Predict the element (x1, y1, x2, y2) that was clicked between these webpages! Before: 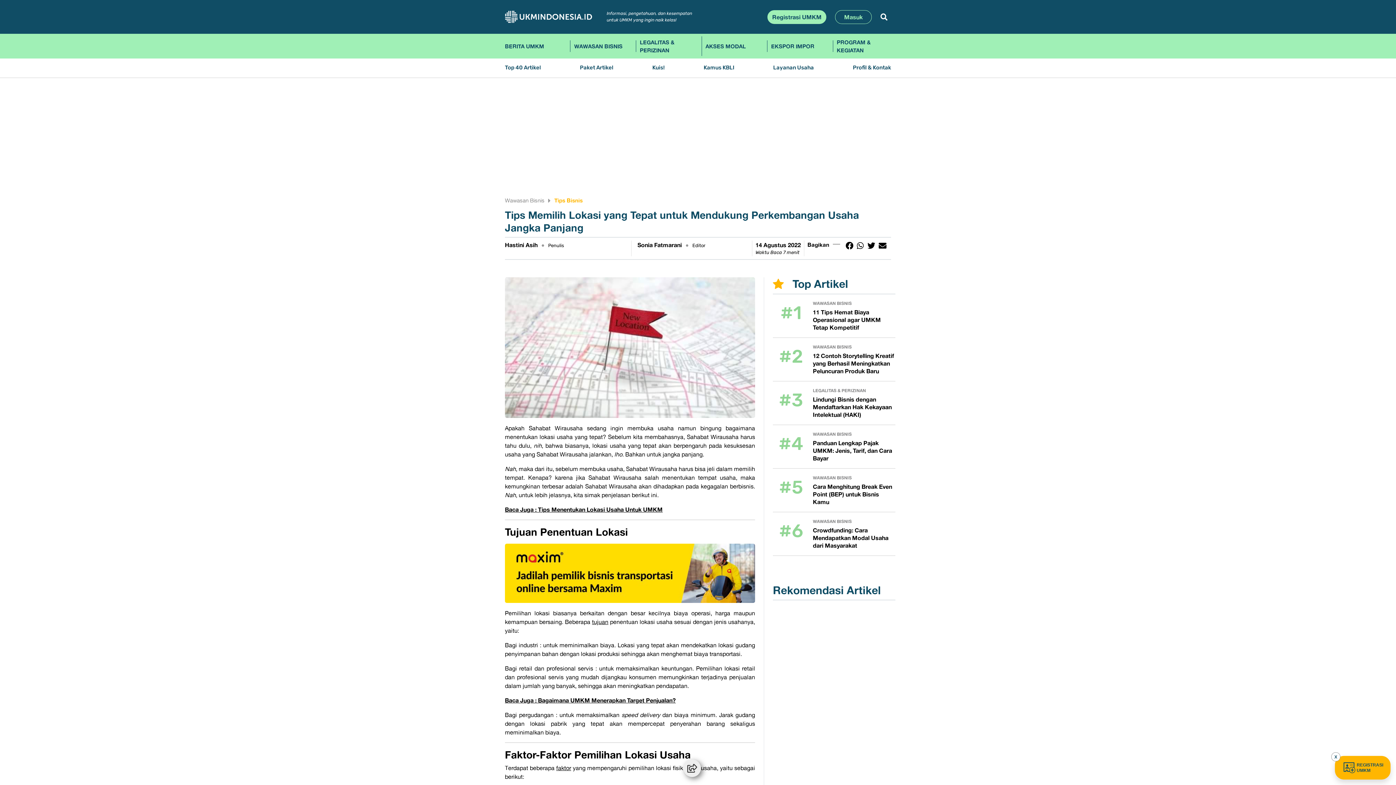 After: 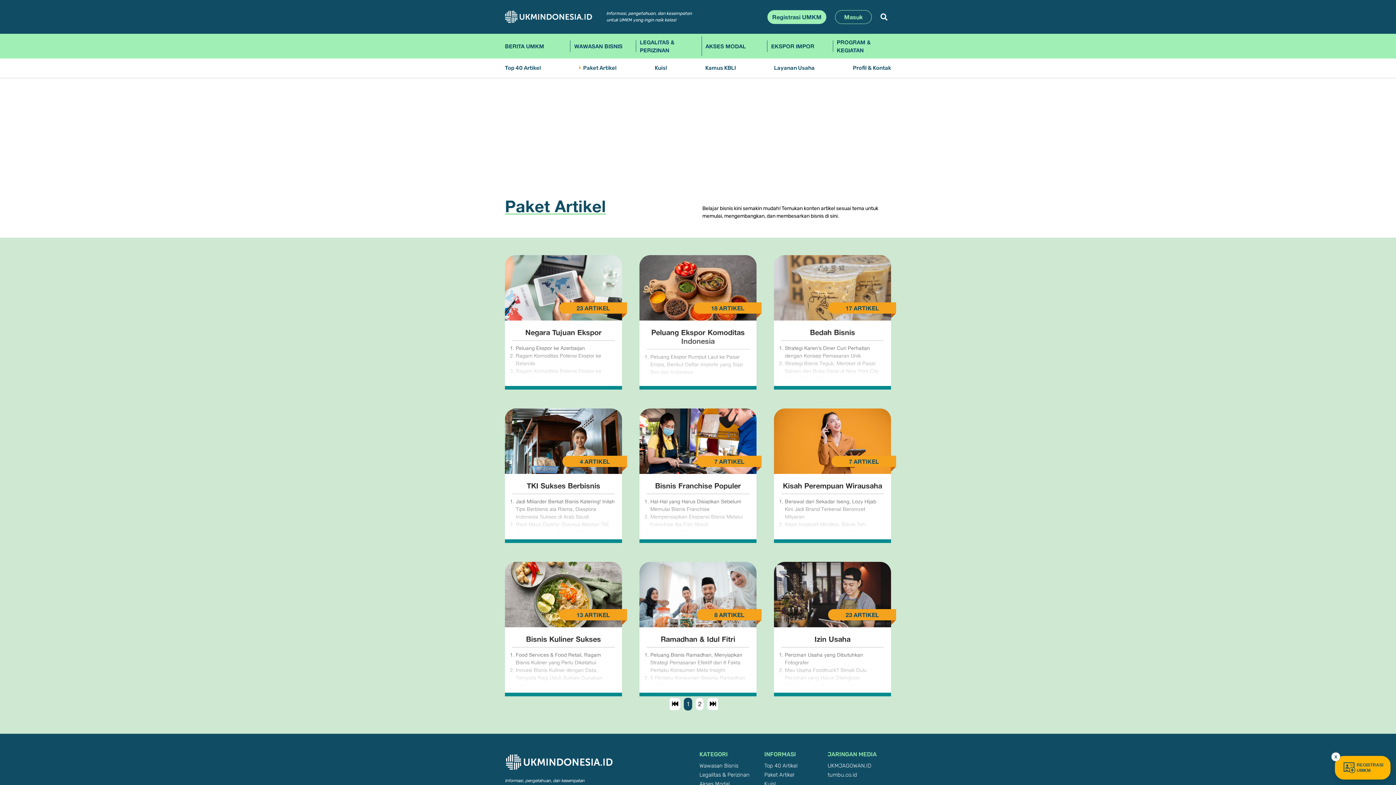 Action: bbox: (576, 62, 622, 73) label: Paket Artikel